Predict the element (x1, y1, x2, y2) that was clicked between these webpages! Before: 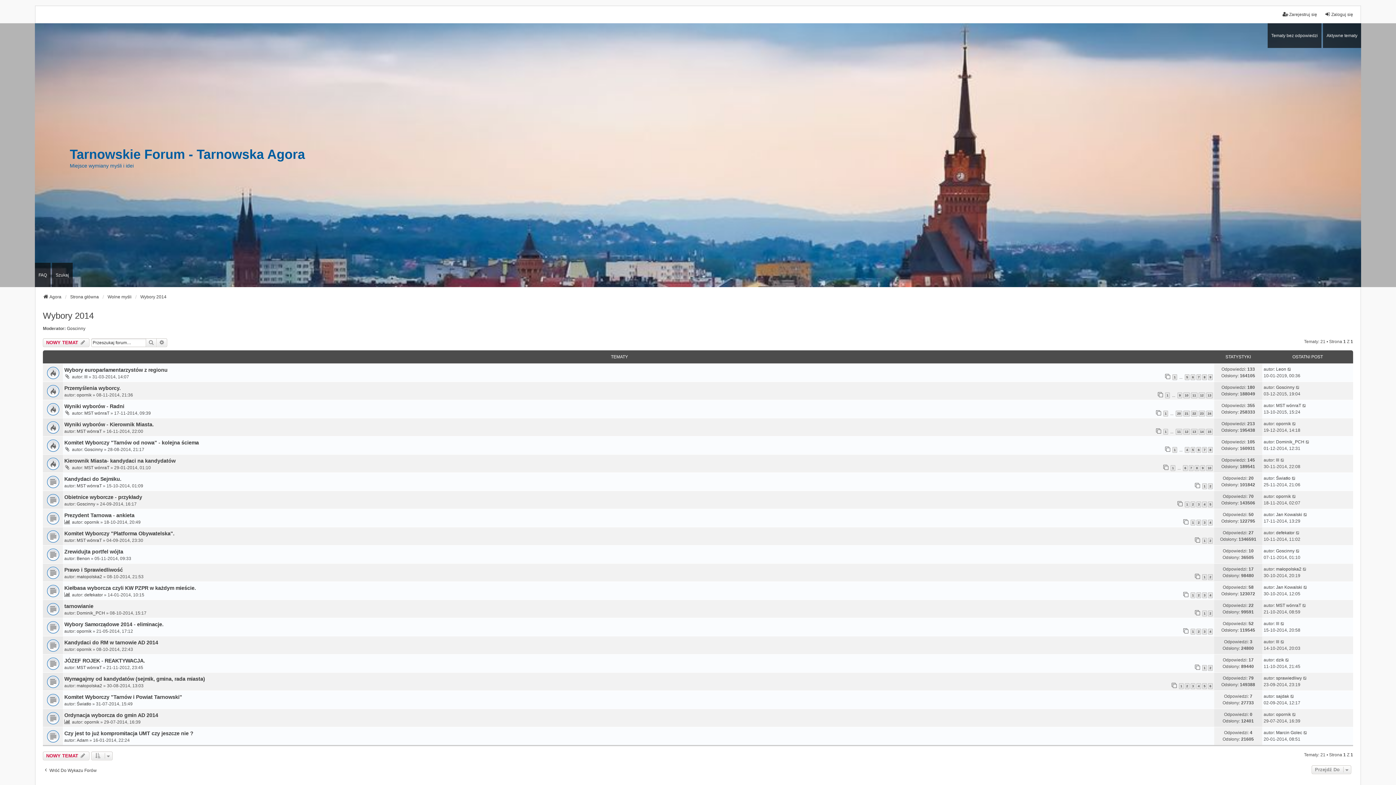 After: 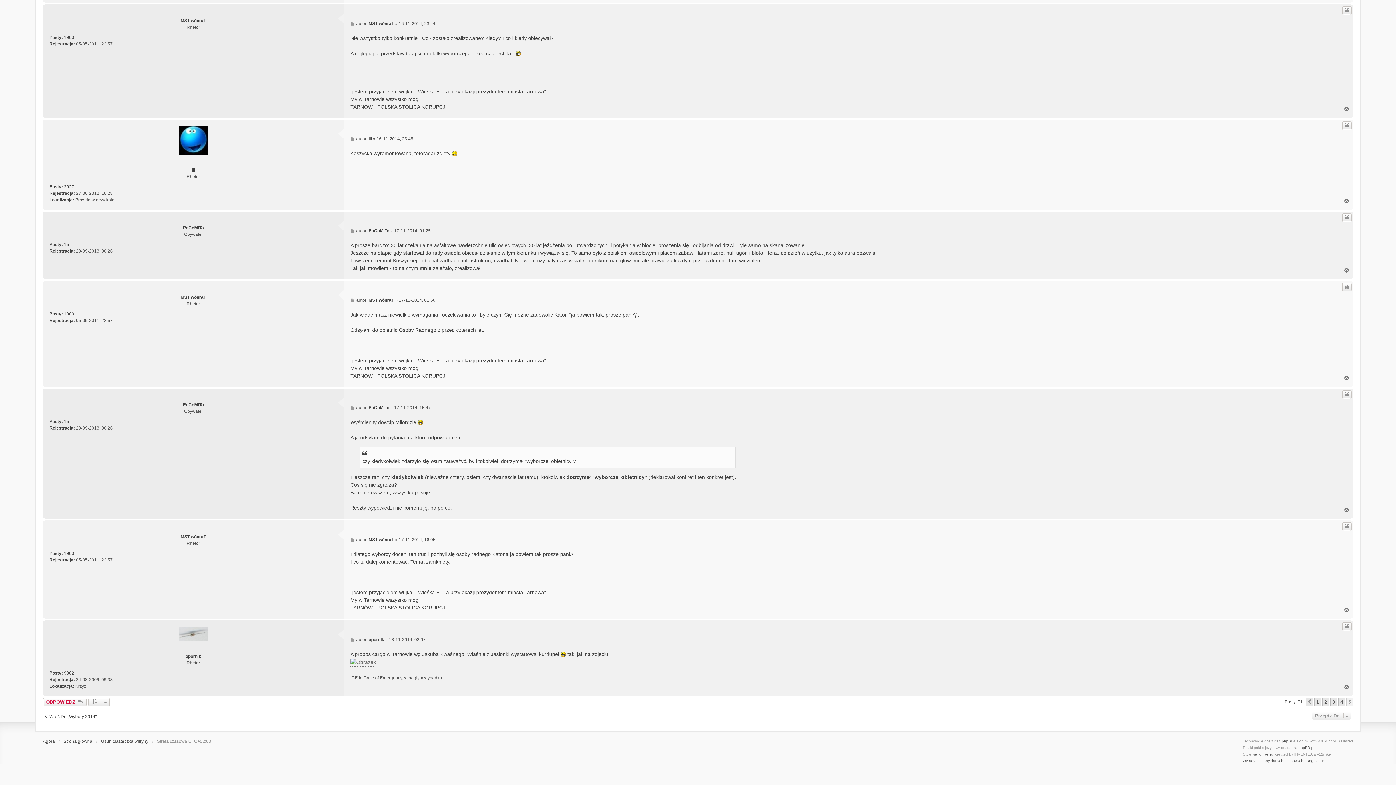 Action: bbox: (46, 494, 57, 505)